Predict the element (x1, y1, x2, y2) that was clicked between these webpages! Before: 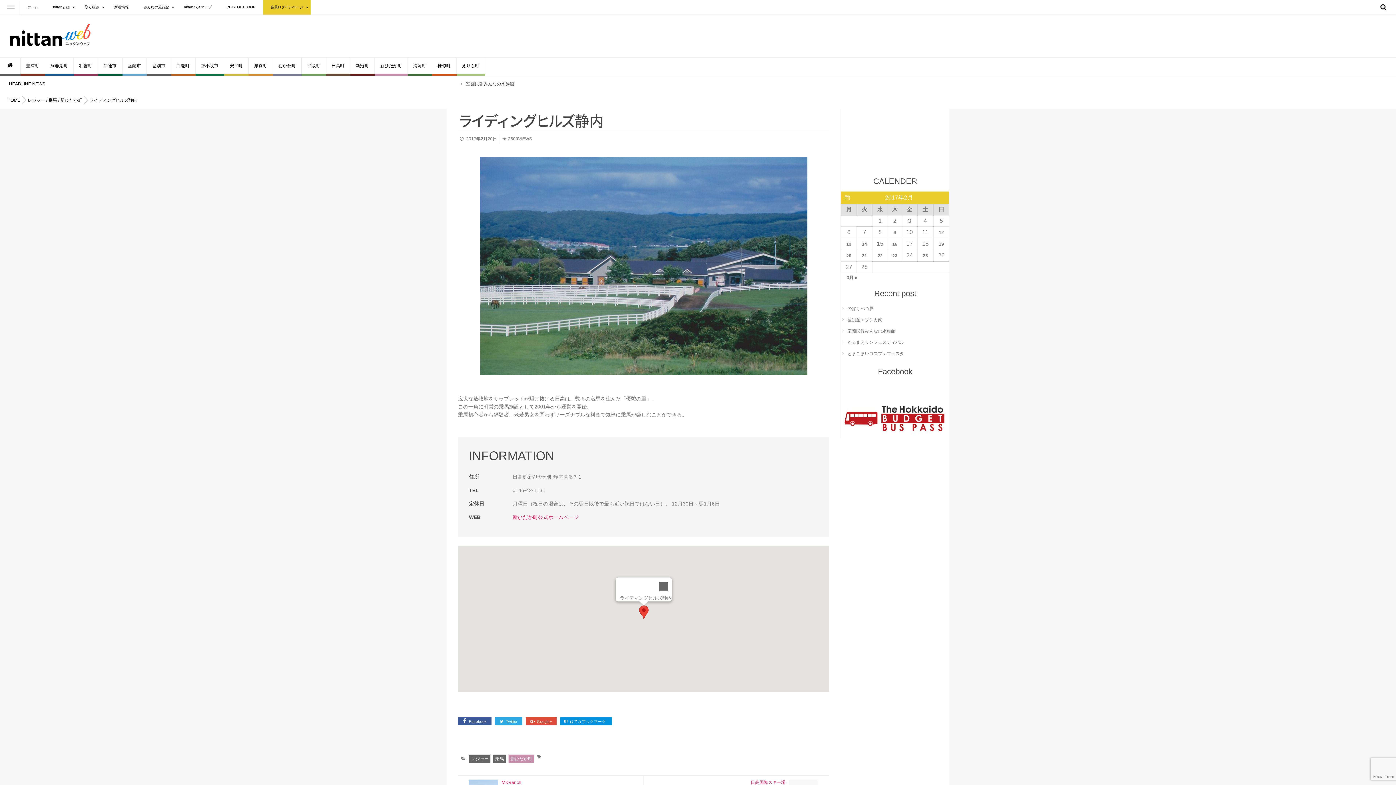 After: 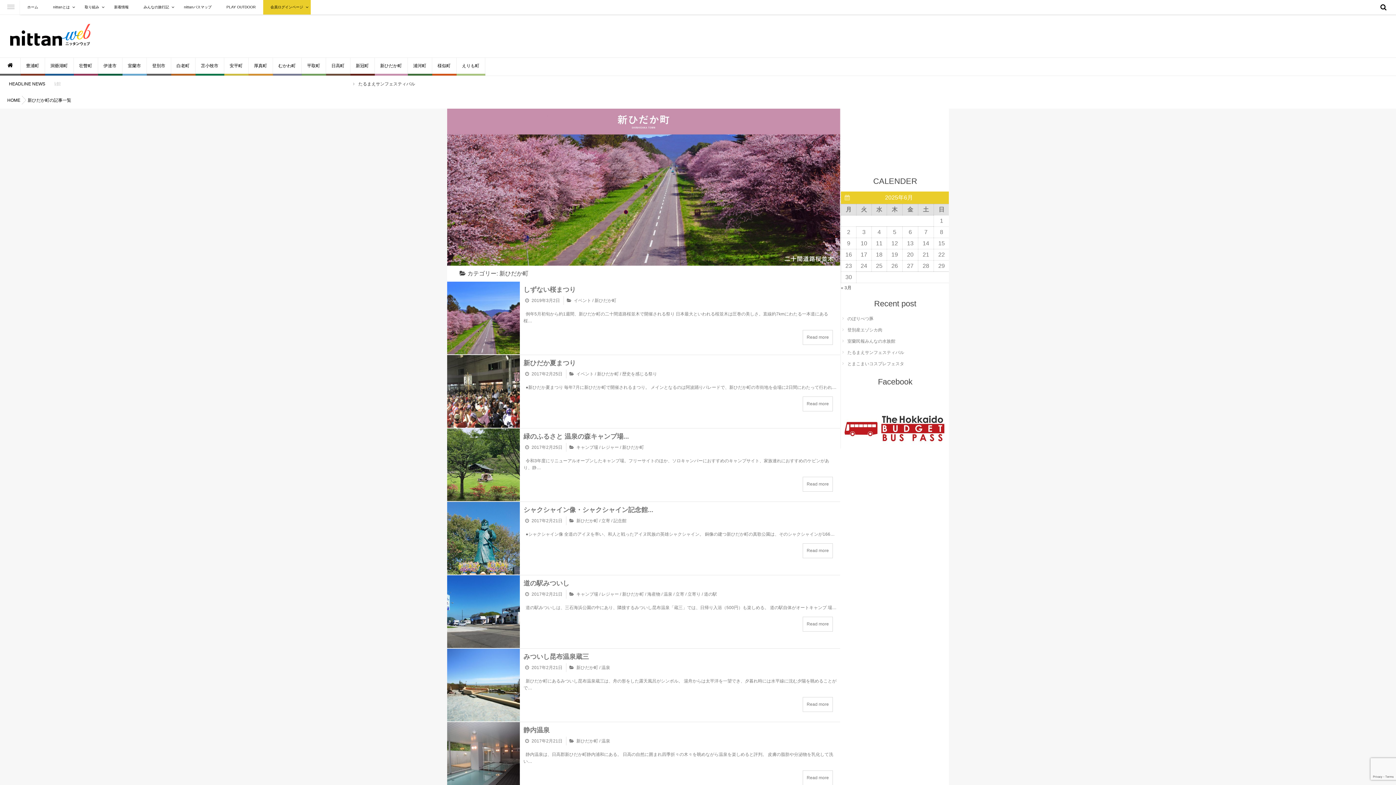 Action: label: 新ひだか町 bbox: (374, 57, 407, 73)